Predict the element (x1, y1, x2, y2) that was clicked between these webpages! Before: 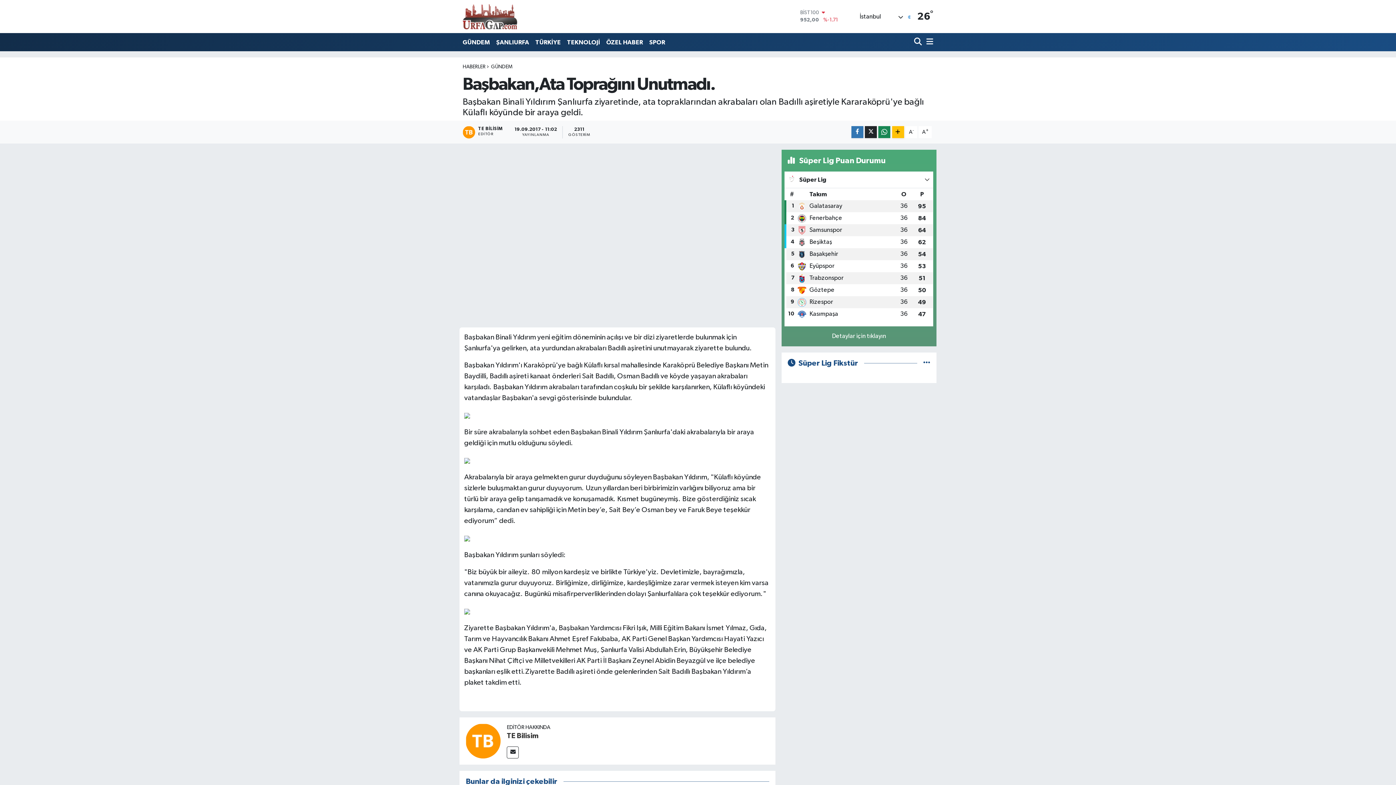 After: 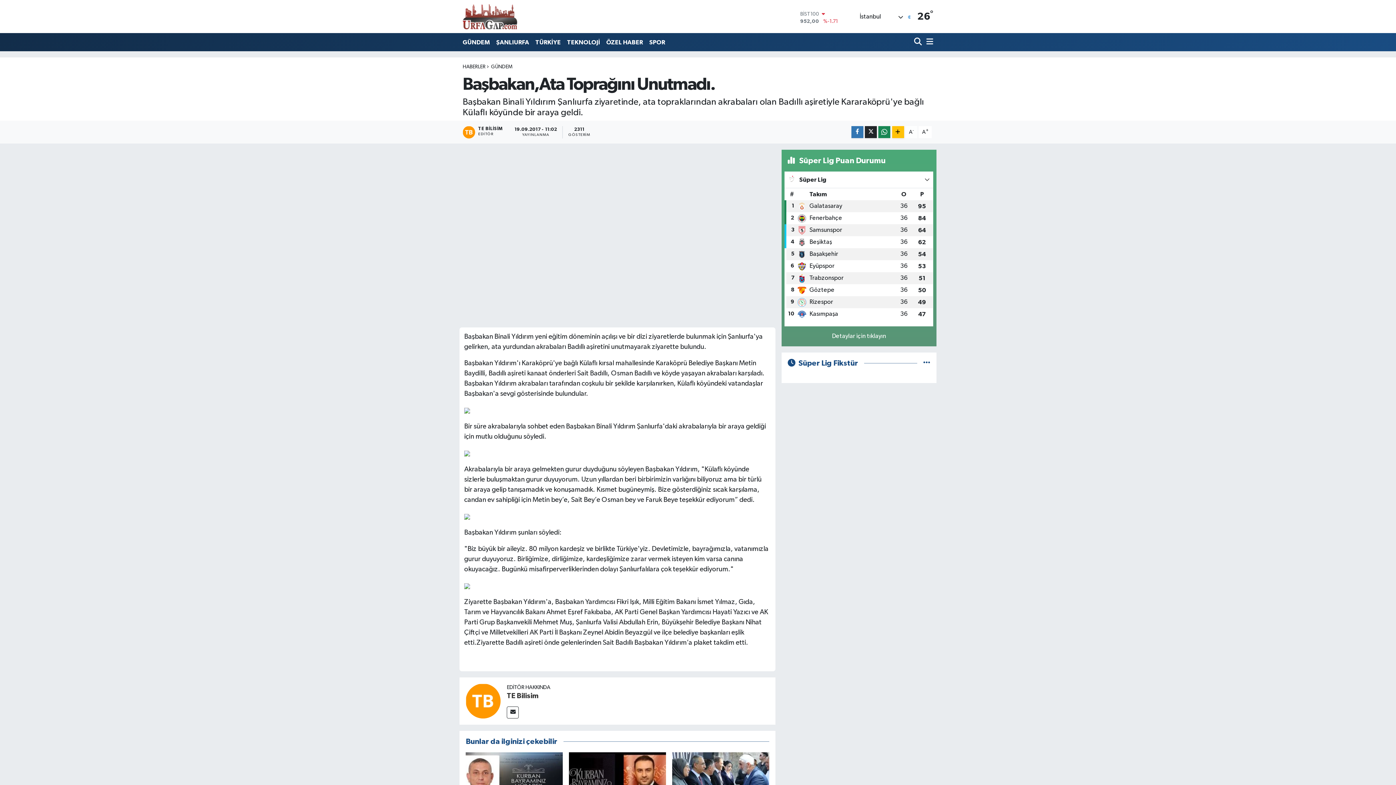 Action: bbox: (905, 126, 917, 138) label: A-